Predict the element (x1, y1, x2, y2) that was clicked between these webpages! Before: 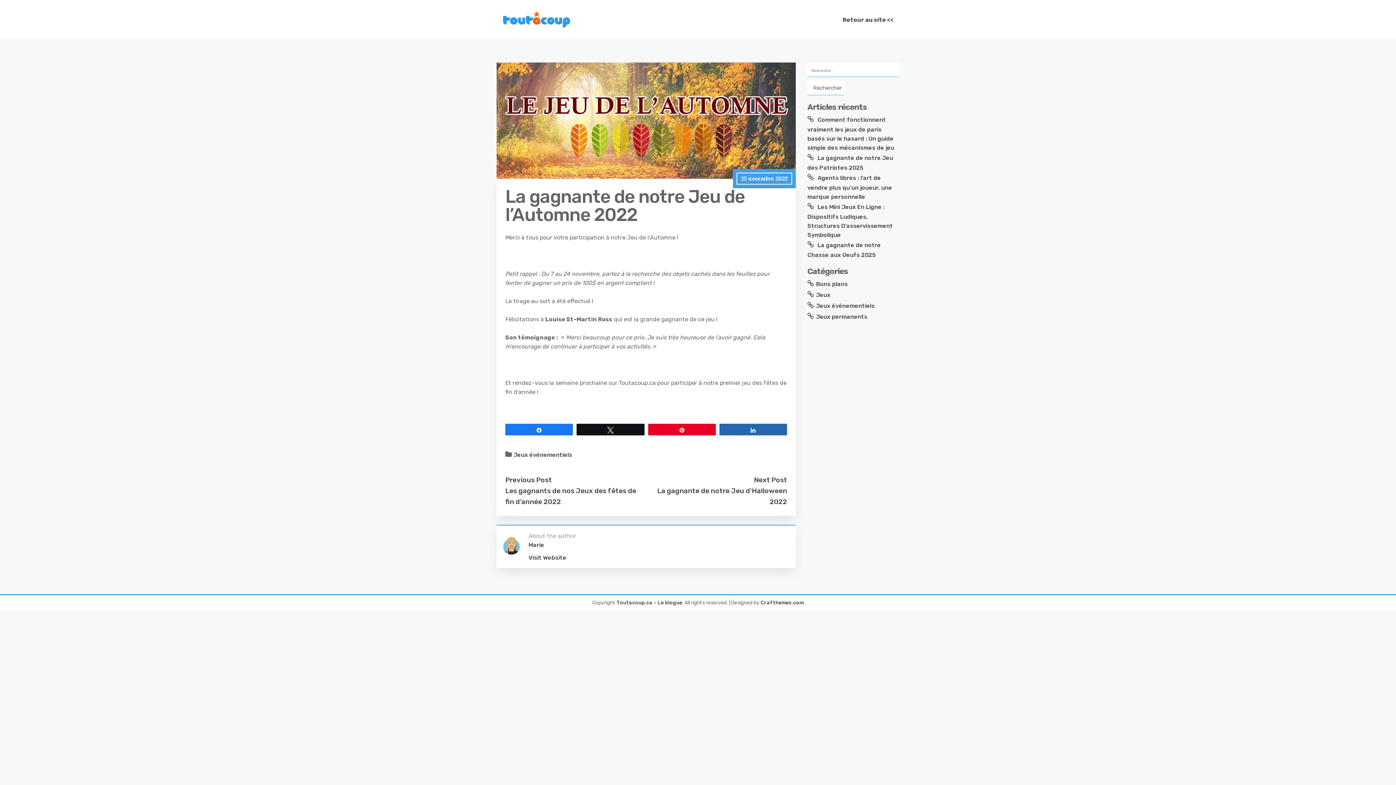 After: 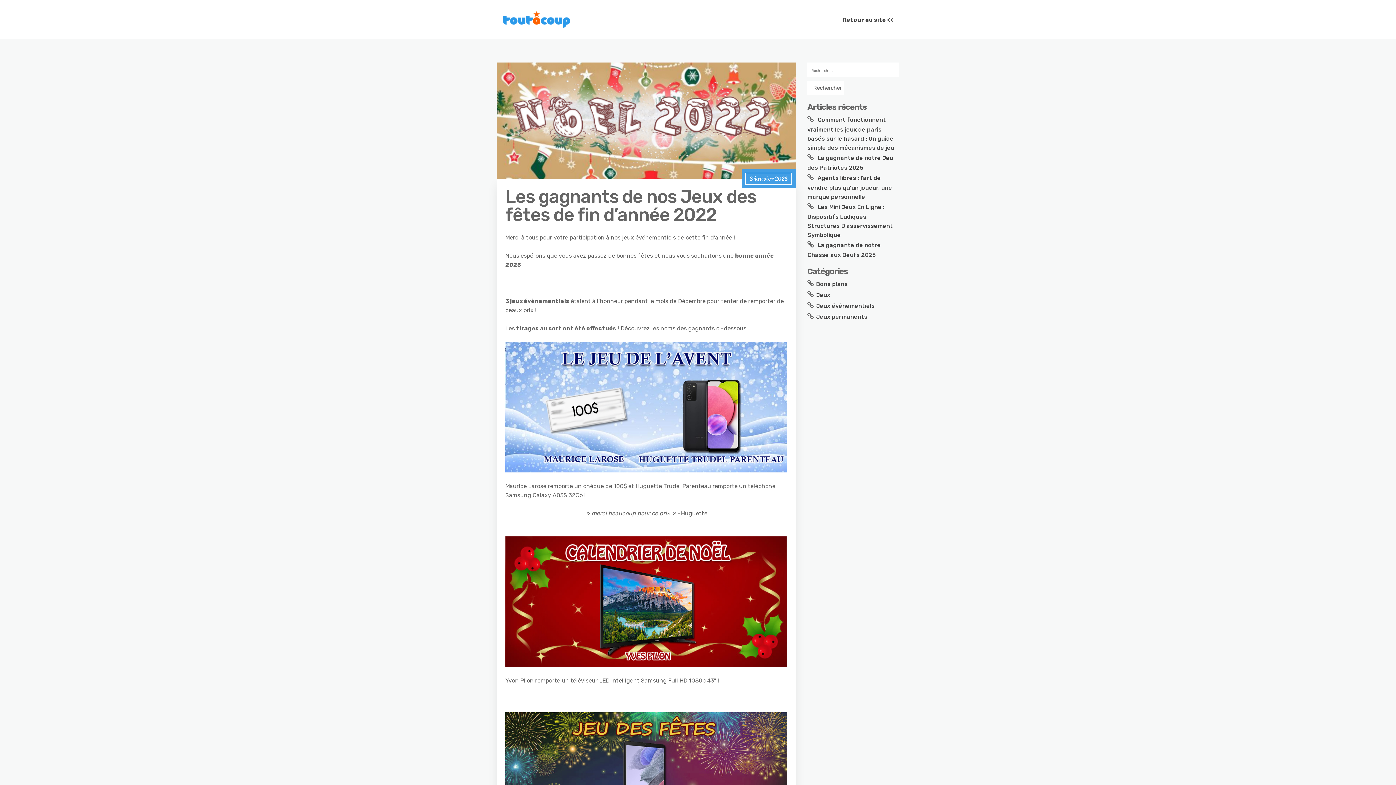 Action: label: Previous Post bbox: (505, 475, 552, 484)